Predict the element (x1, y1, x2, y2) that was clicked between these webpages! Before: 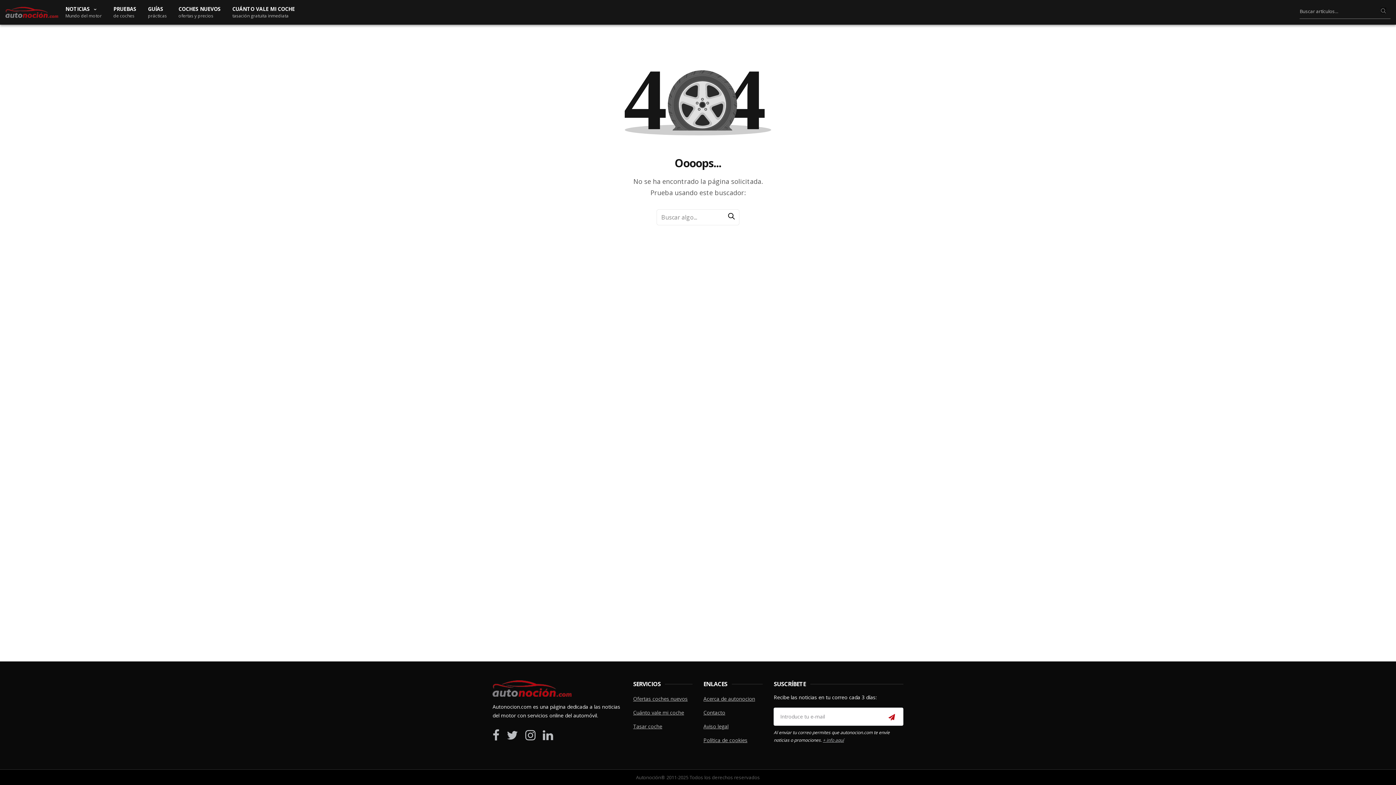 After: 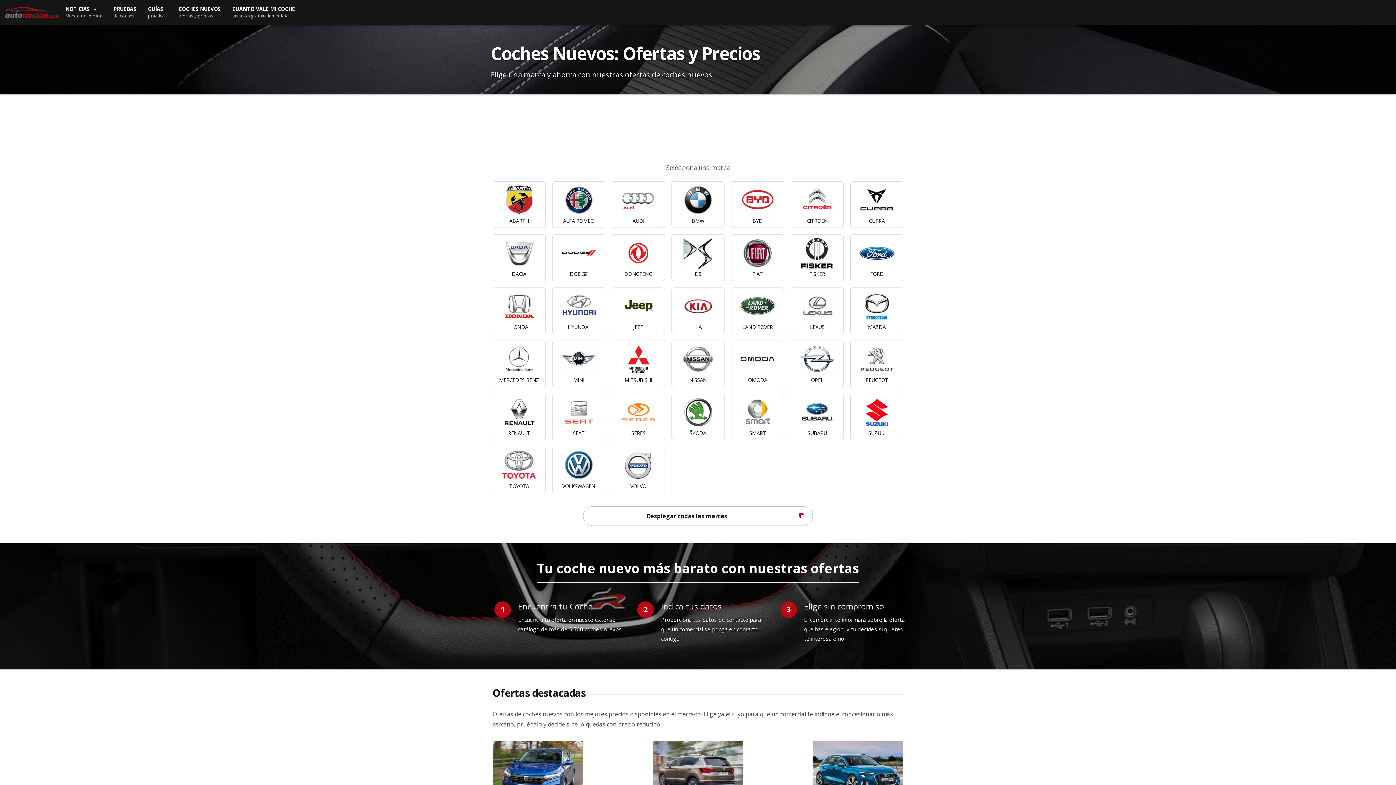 Action: label: COCHES NUEVOS
ofertas y precios bbox: (178, 5, 220, 18)